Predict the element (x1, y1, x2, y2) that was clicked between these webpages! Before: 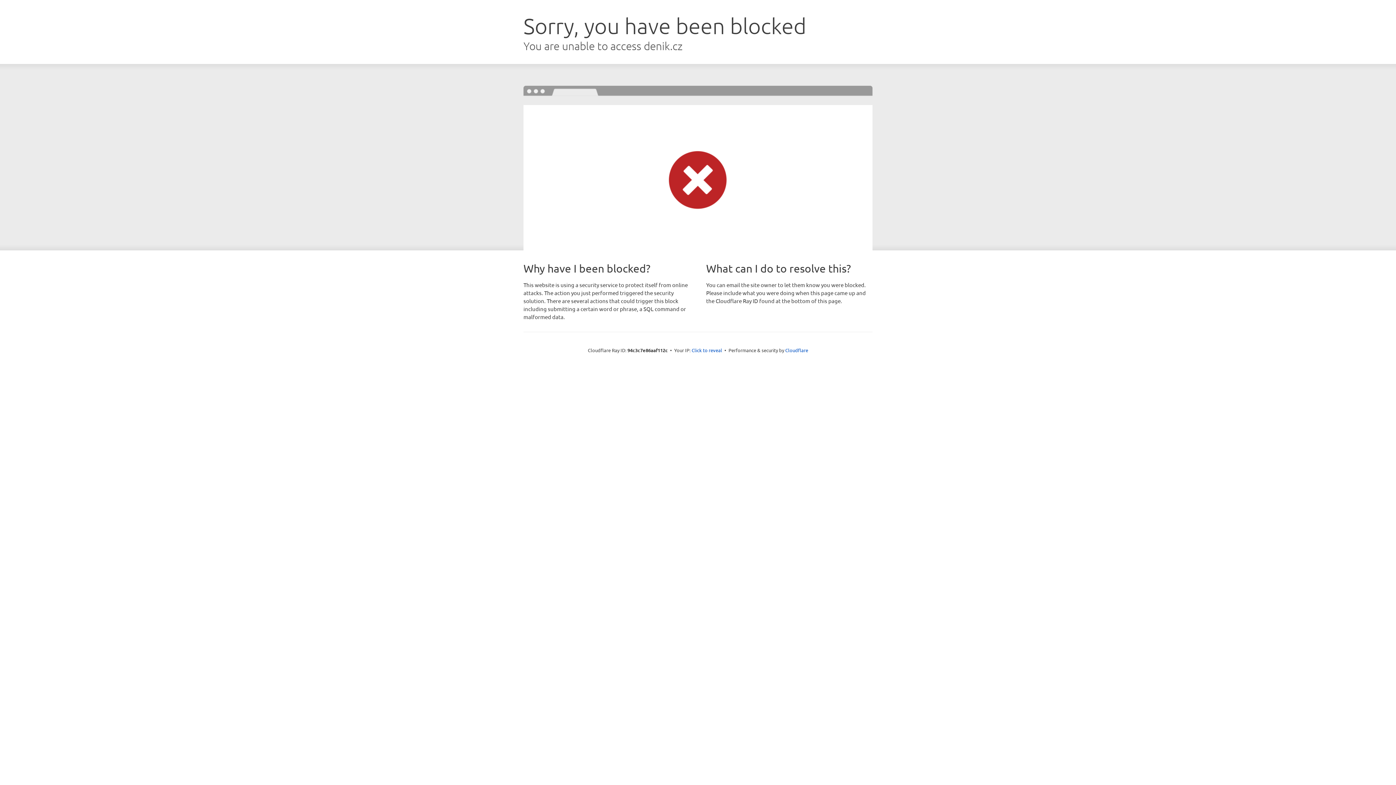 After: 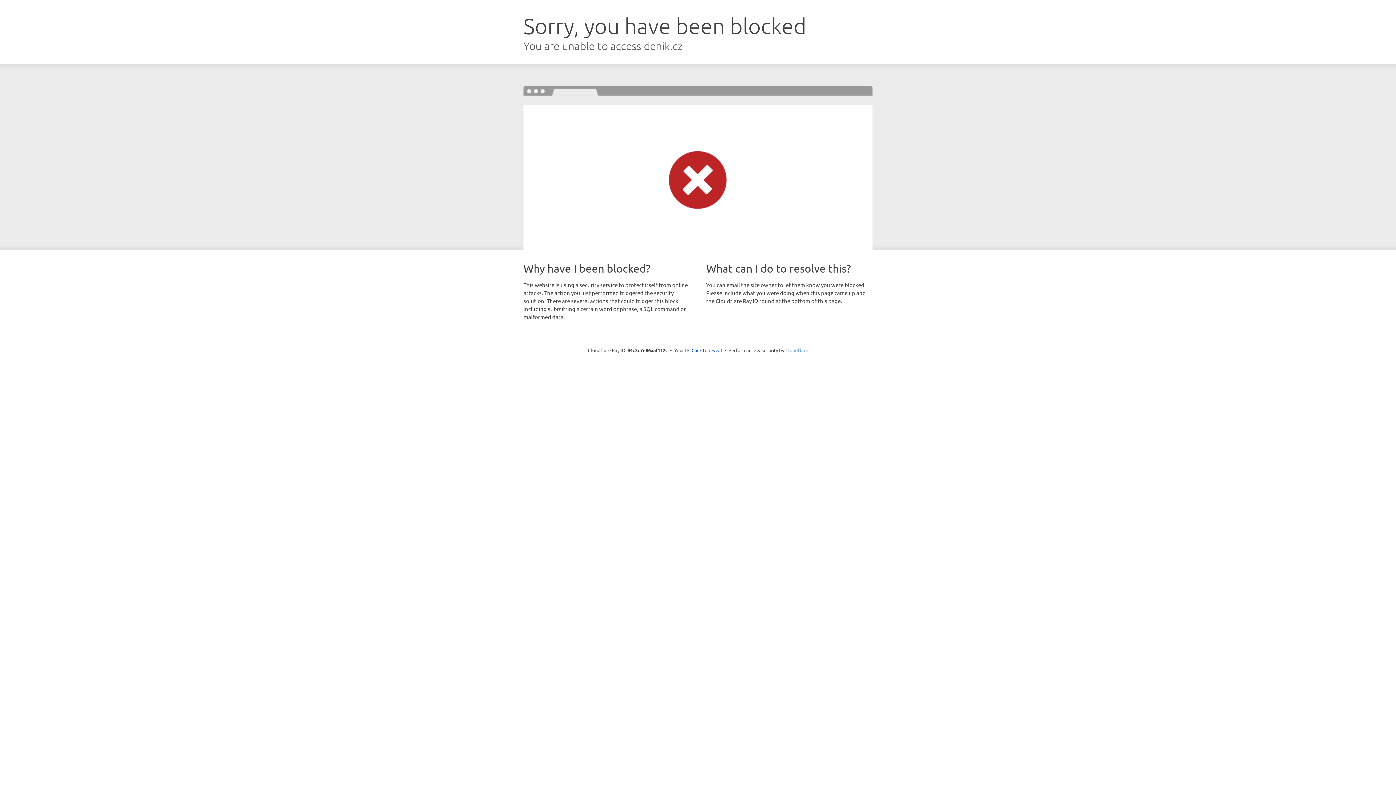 Action: label: Cloudflare bbox: (785, 347, 808, 353)